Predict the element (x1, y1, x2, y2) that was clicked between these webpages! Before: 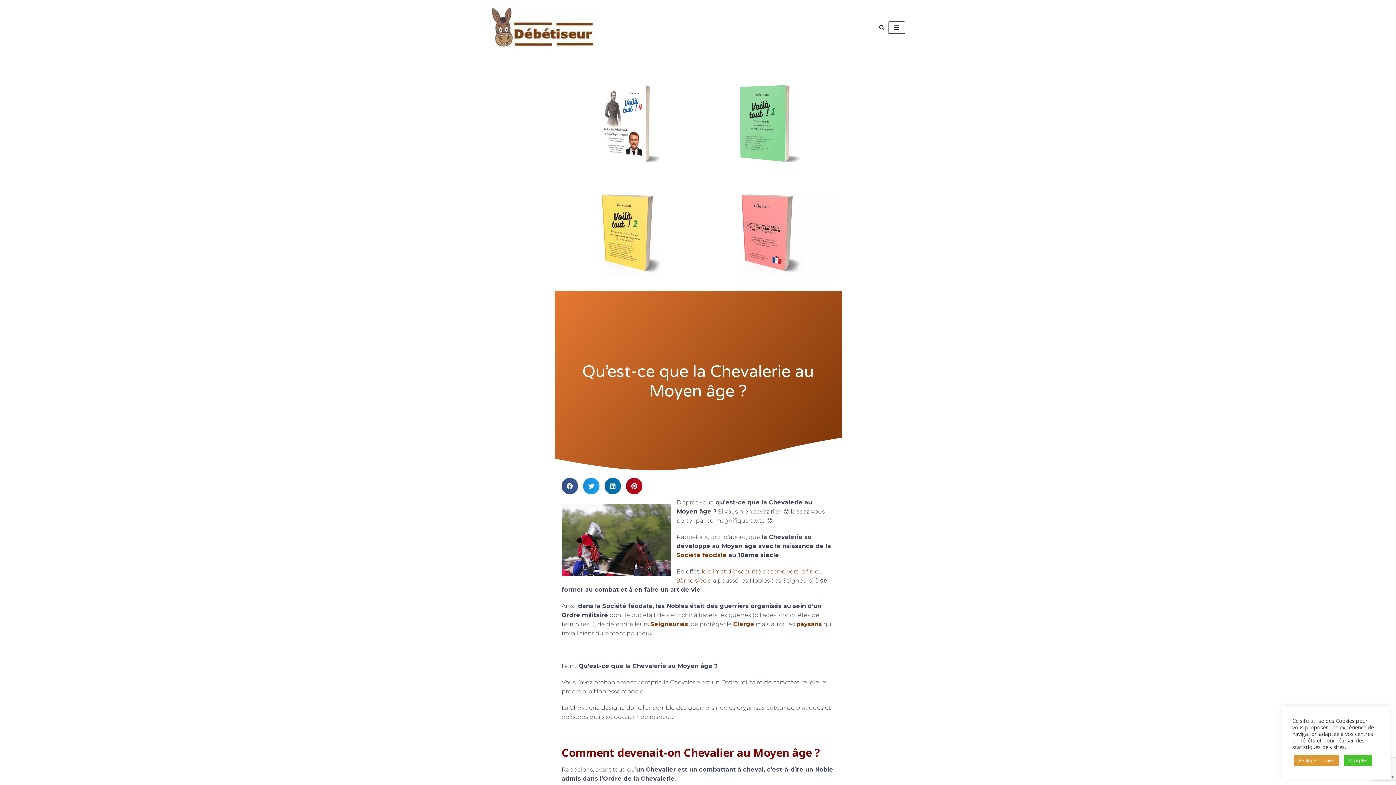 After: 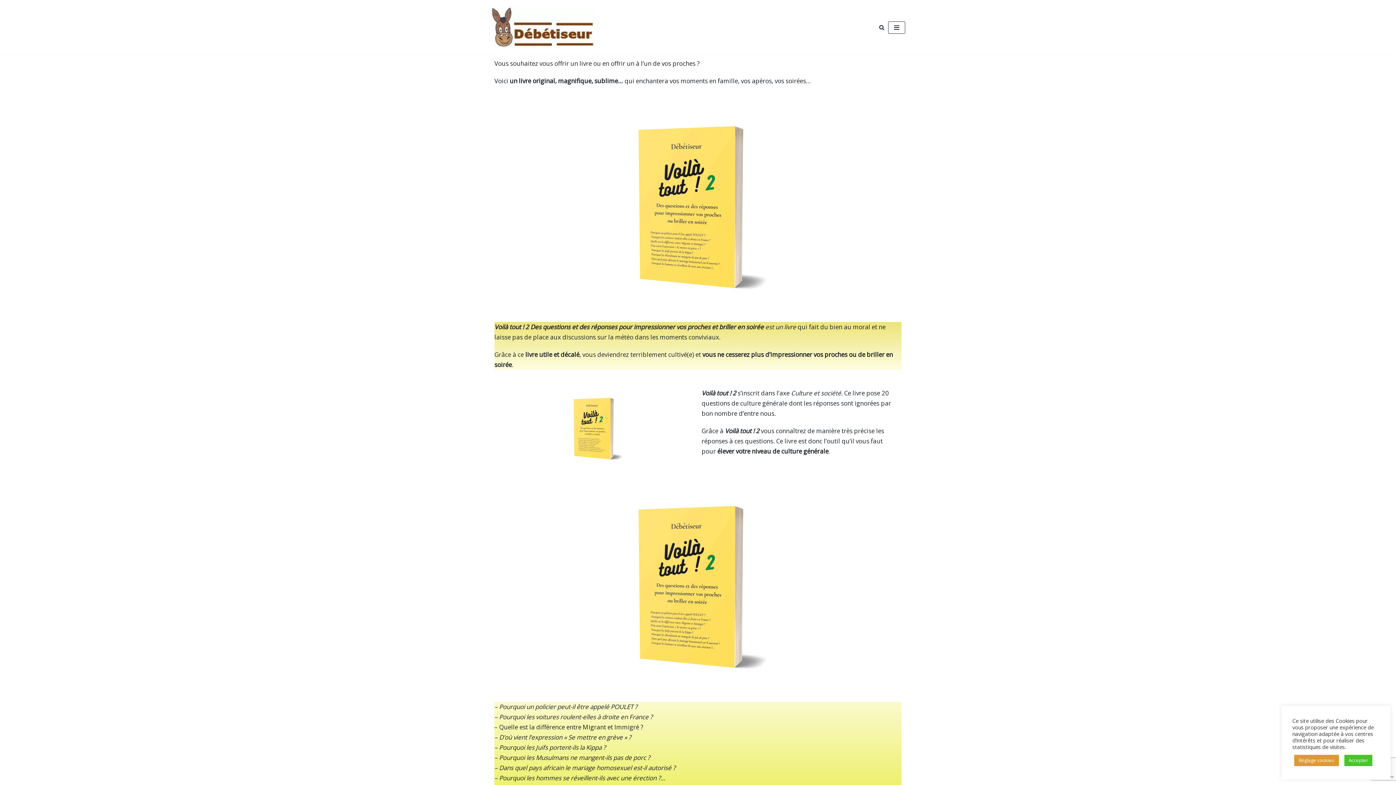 Action: bbox: (562, 181, 694, 283)